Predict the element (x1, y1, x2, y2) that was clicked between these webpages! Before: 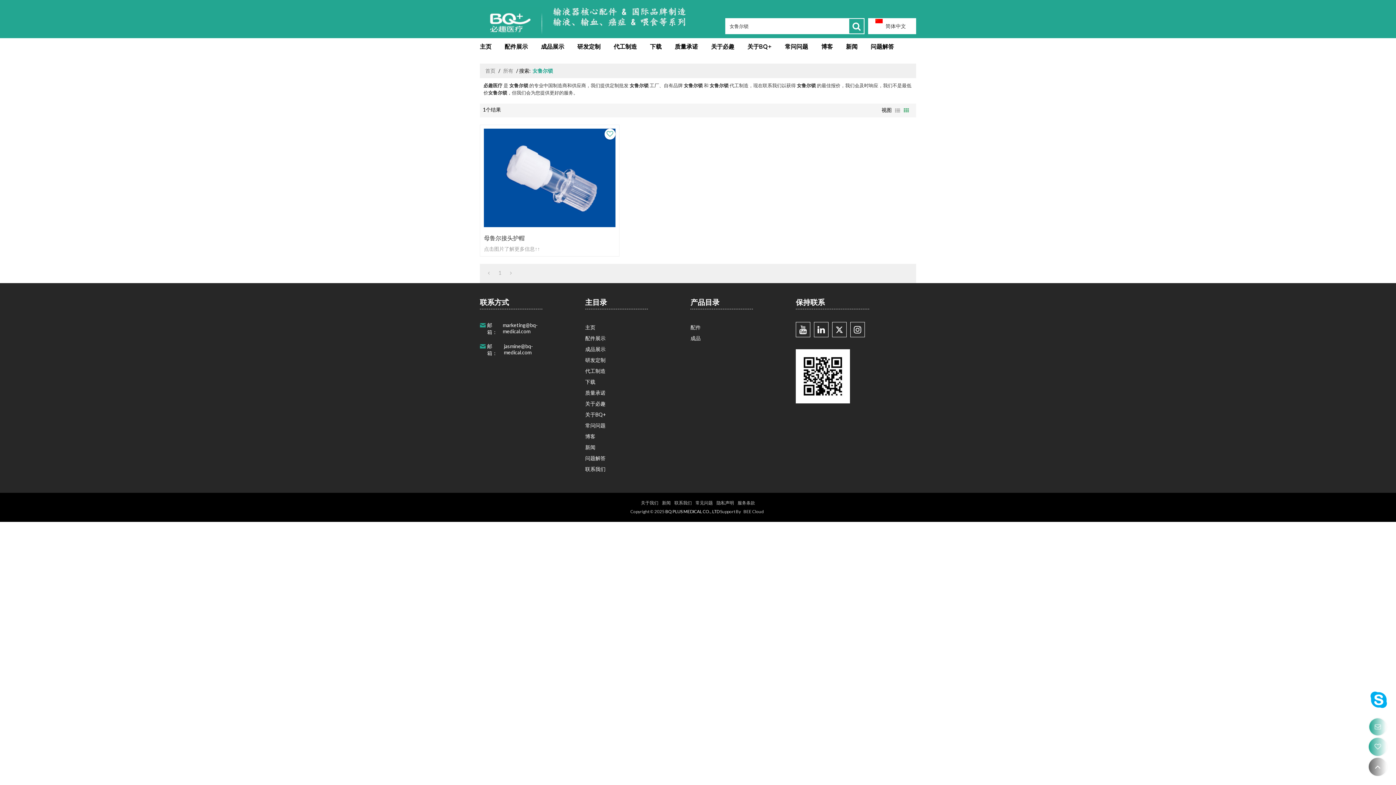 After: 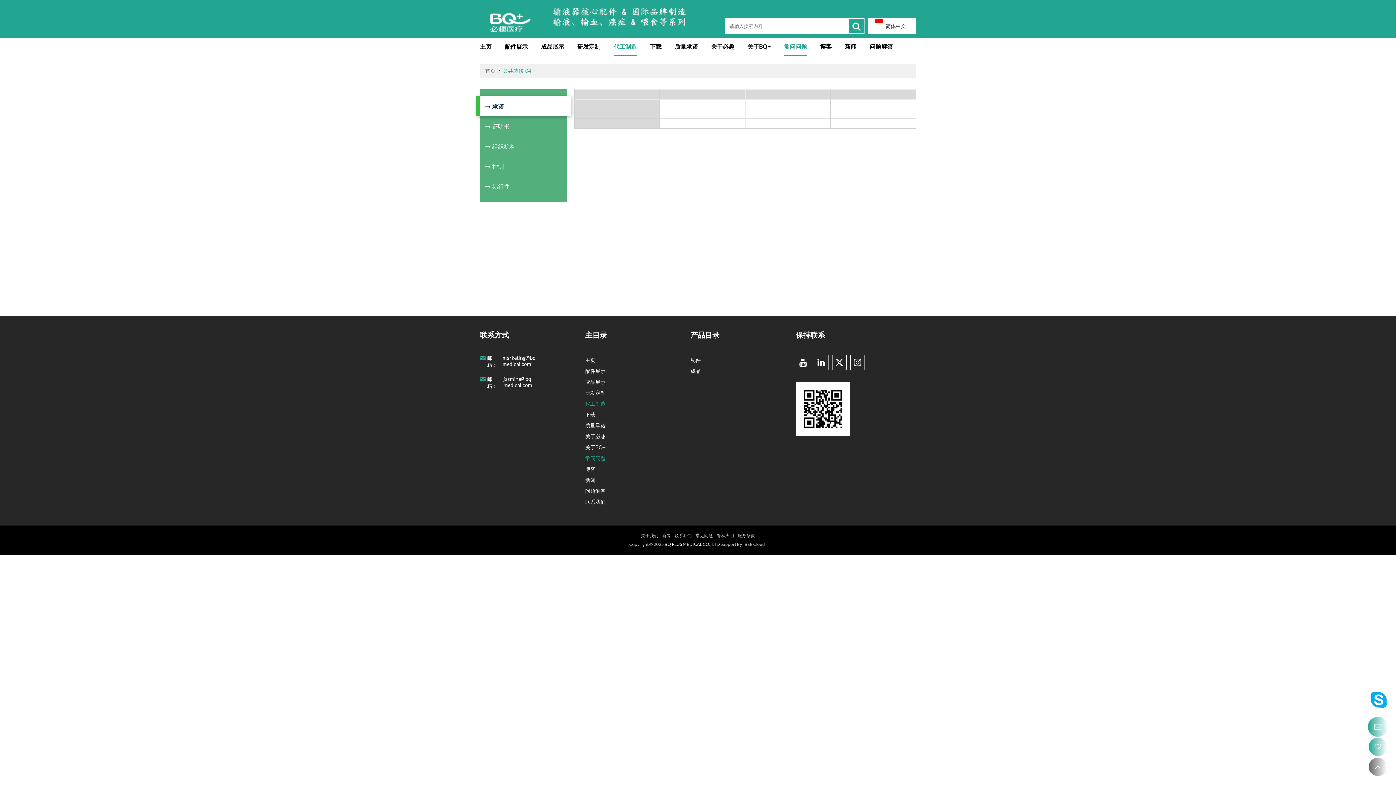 Action: label: 常问问题 bbox: (585, 420, 663, 431)